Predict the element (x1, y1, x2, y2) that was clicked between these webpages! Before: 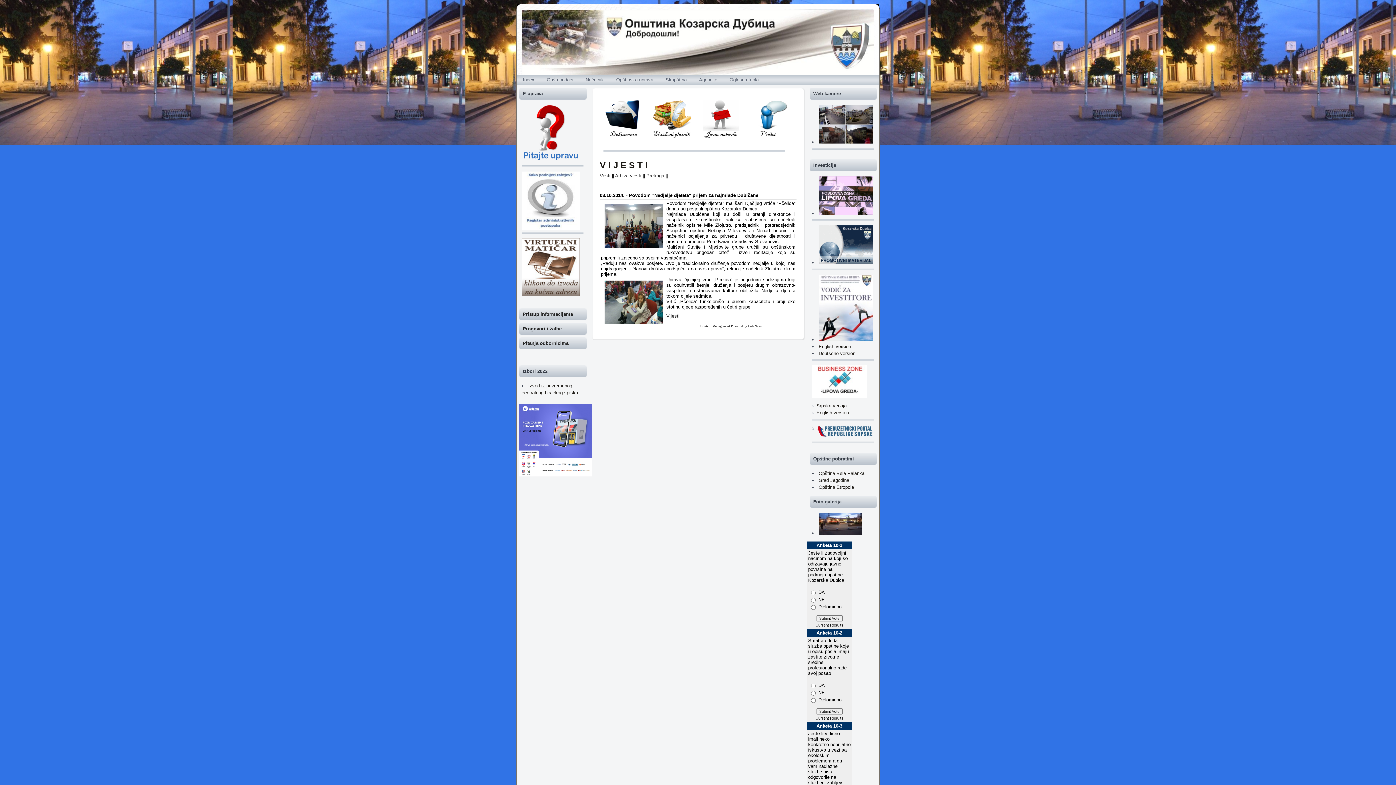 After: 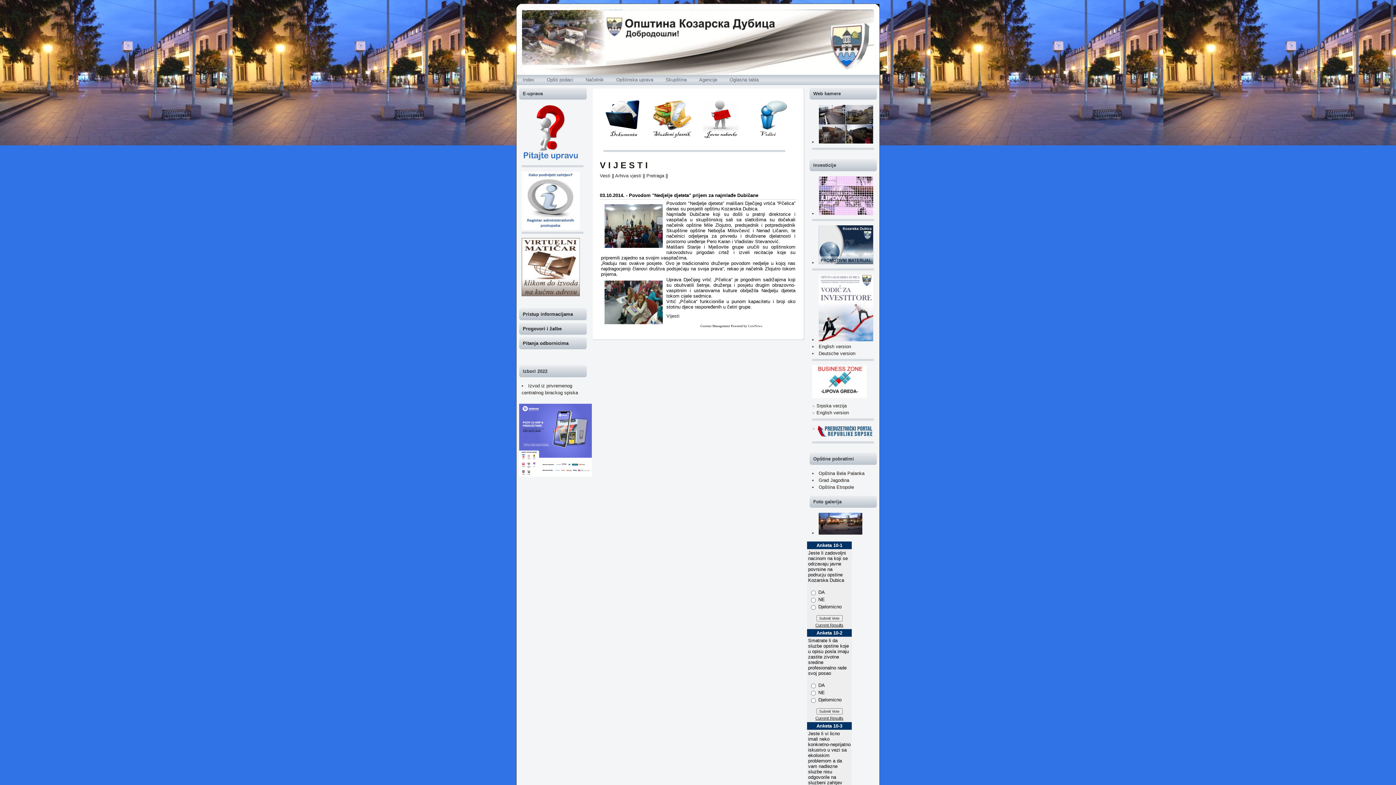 Action: bbox: (818, 260, 873, 265)